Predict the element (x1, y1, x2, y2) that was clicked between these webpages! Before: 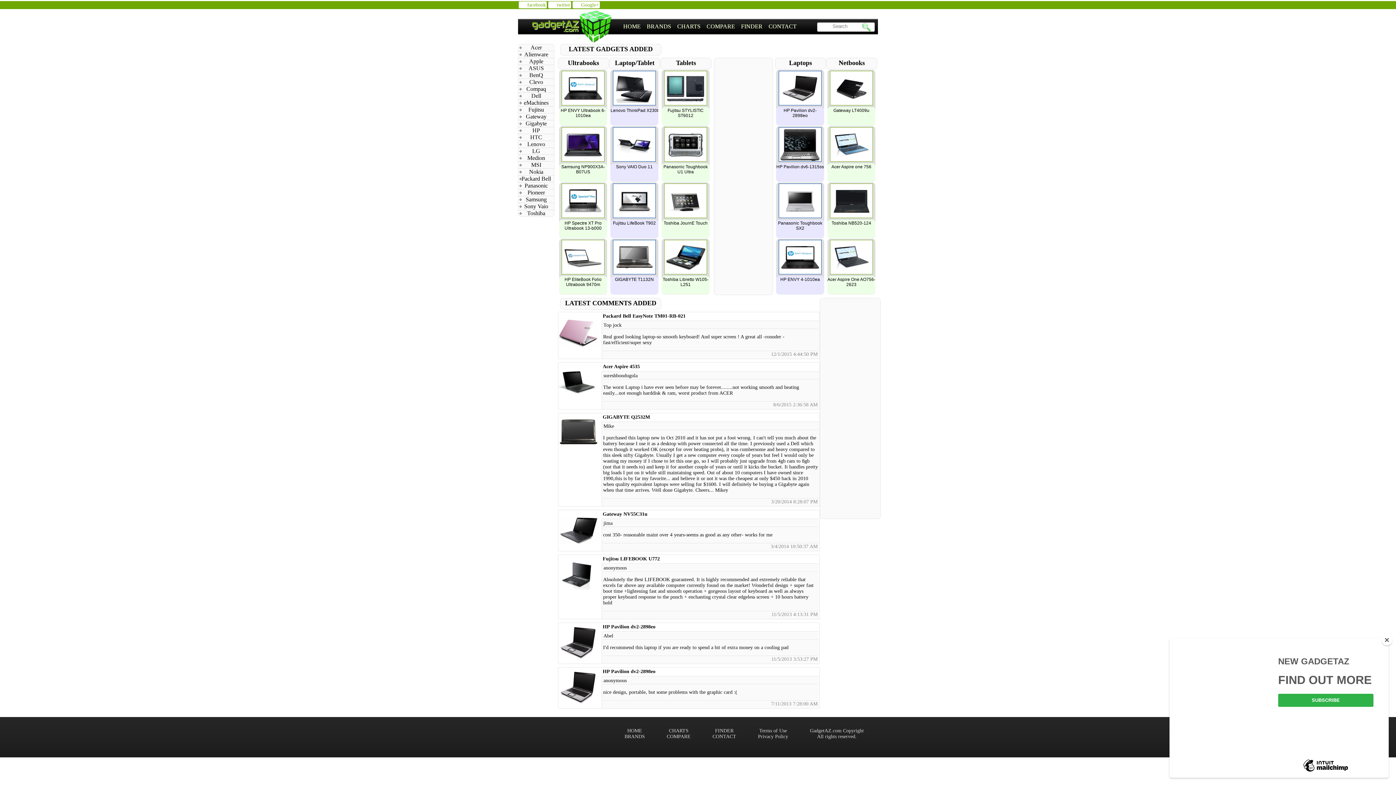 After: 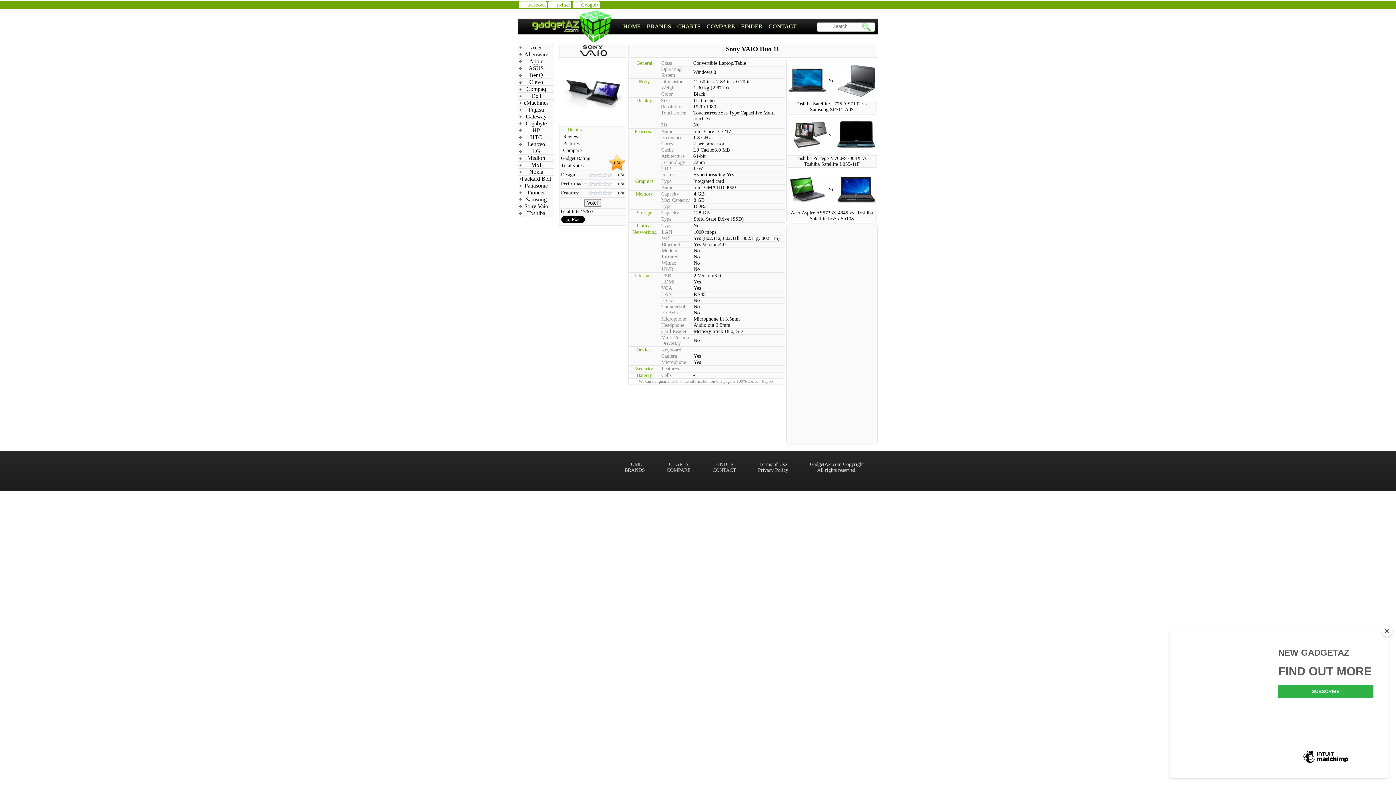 Action: bbox: (610, 126, 658, 182) label: Sony VAIO Duo 11